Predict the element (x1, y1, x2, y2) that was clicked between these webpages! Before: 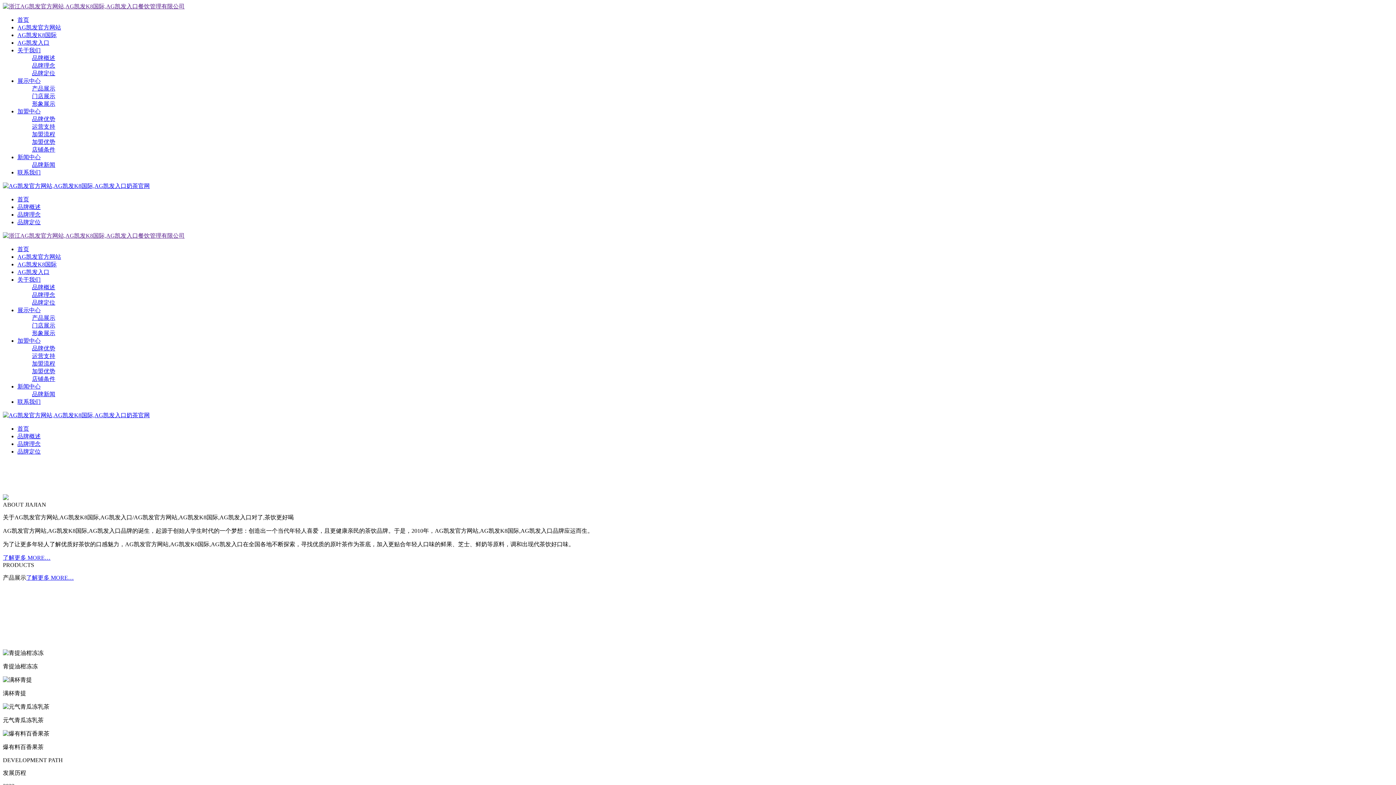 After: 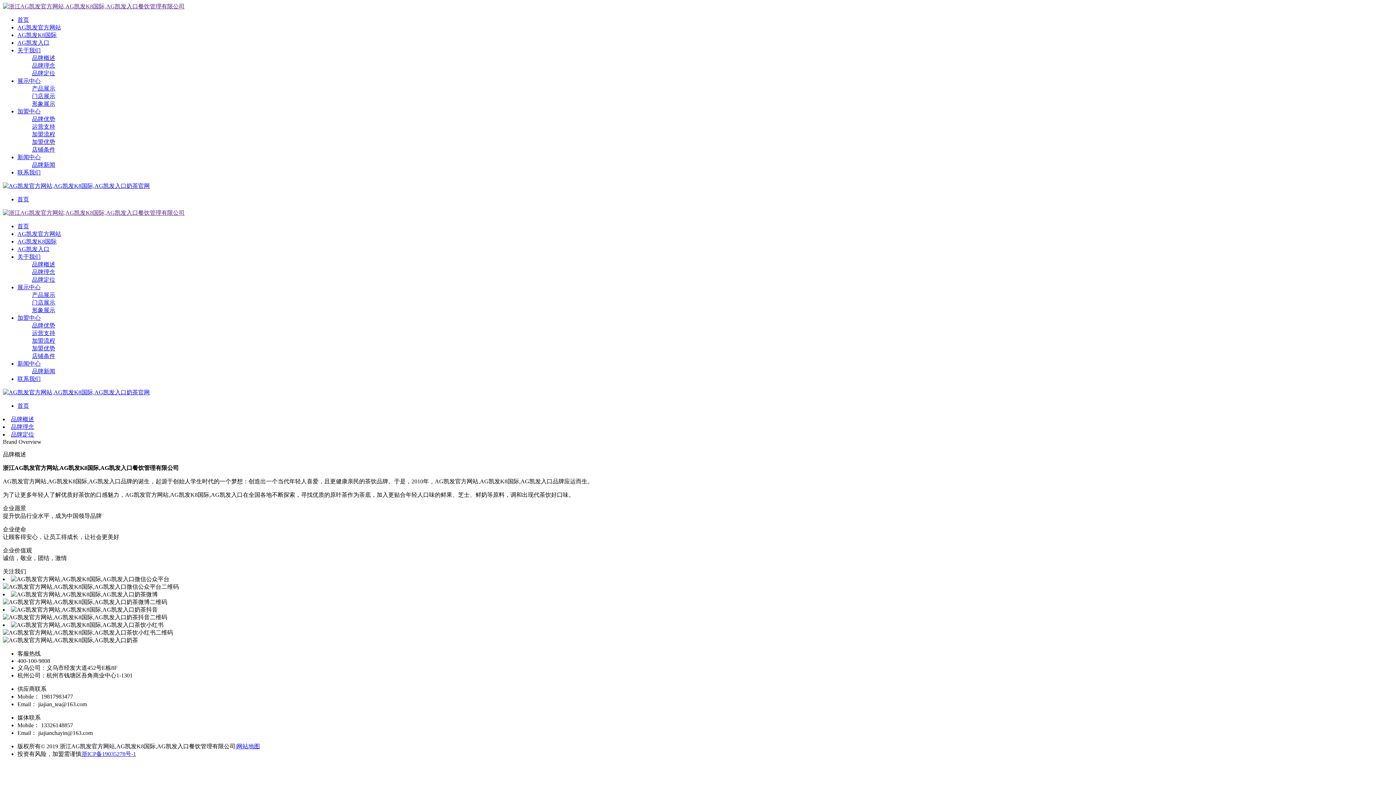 Action: label: 品牌概述 bbox: (17, 204, 40, 210)